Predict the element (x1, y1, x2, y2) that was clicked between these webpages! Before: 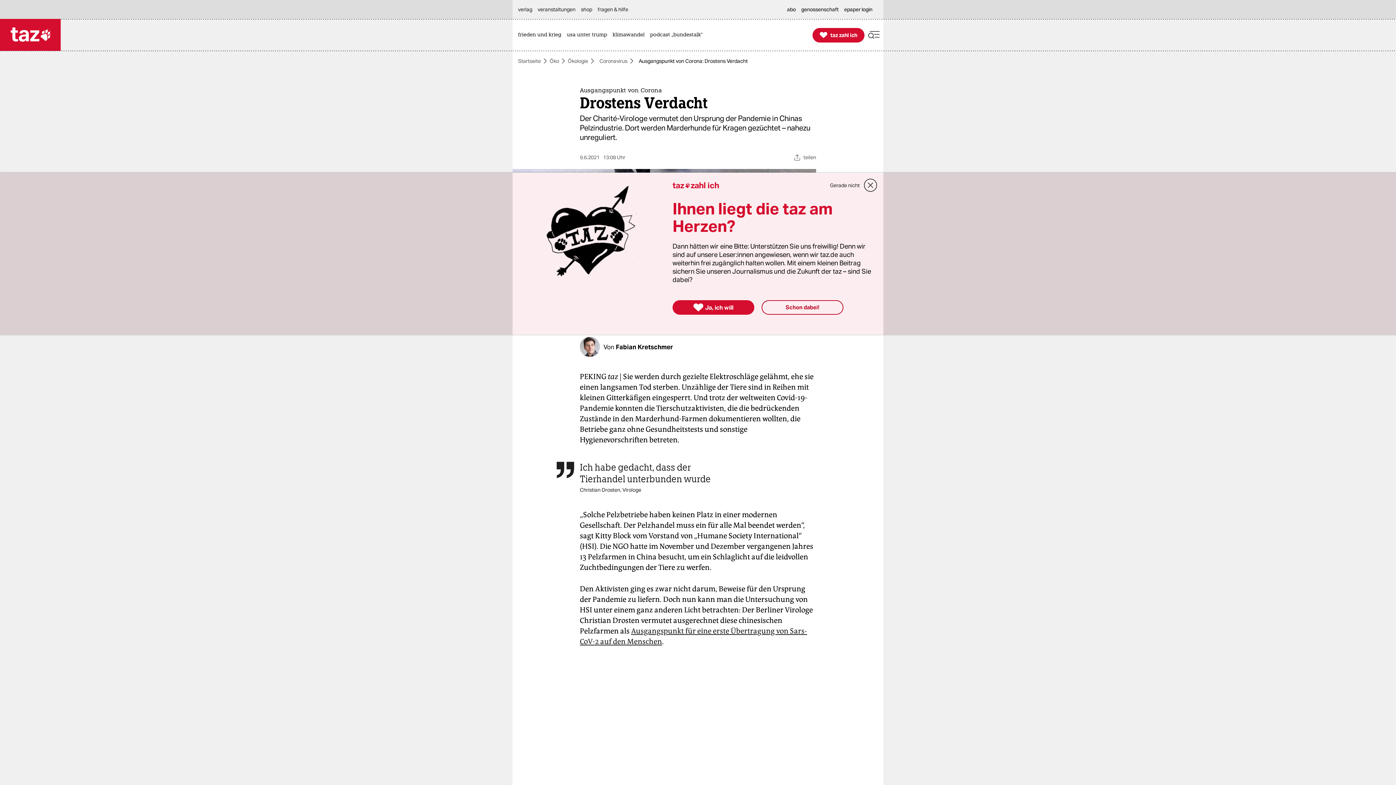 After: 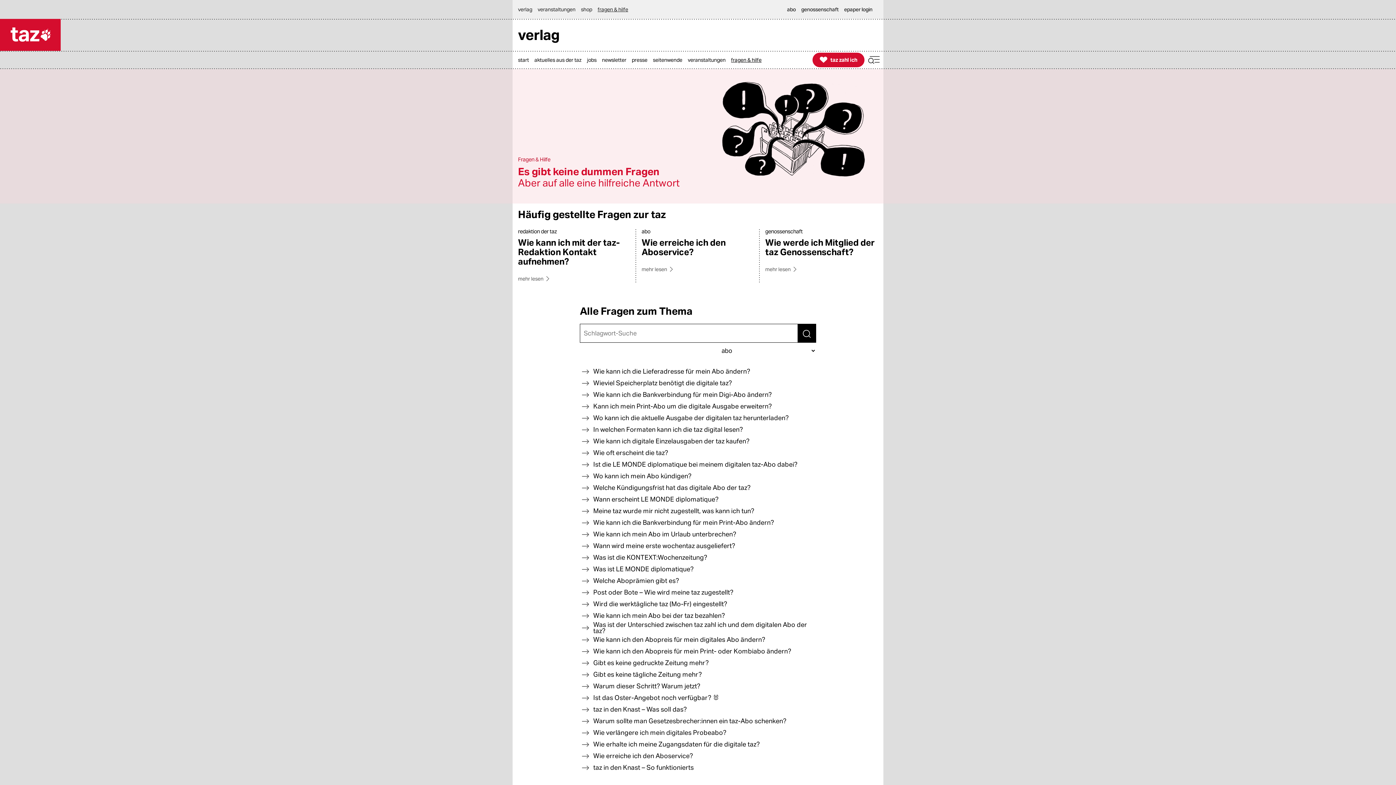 Action: bbox: (597, 0, 632, 18) label: fragen & hilfe